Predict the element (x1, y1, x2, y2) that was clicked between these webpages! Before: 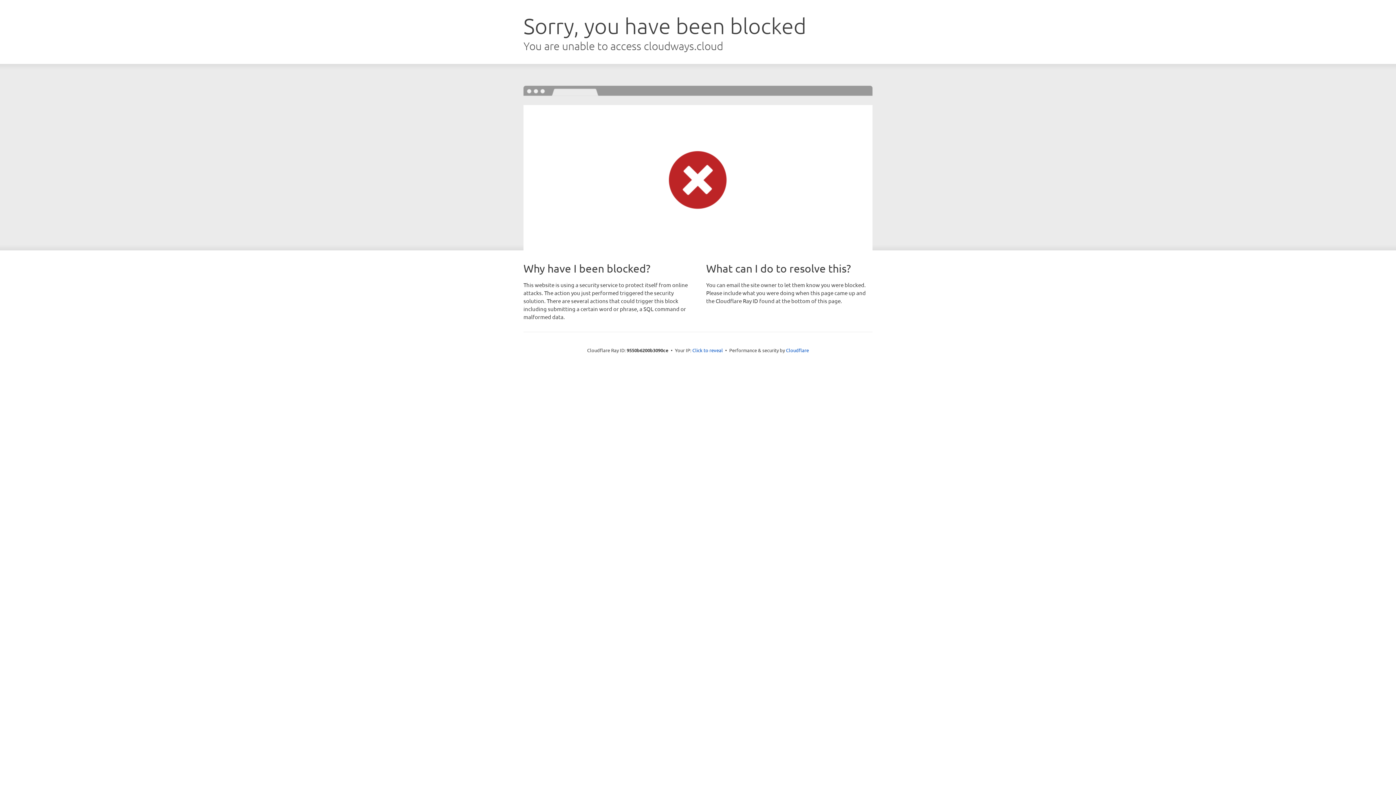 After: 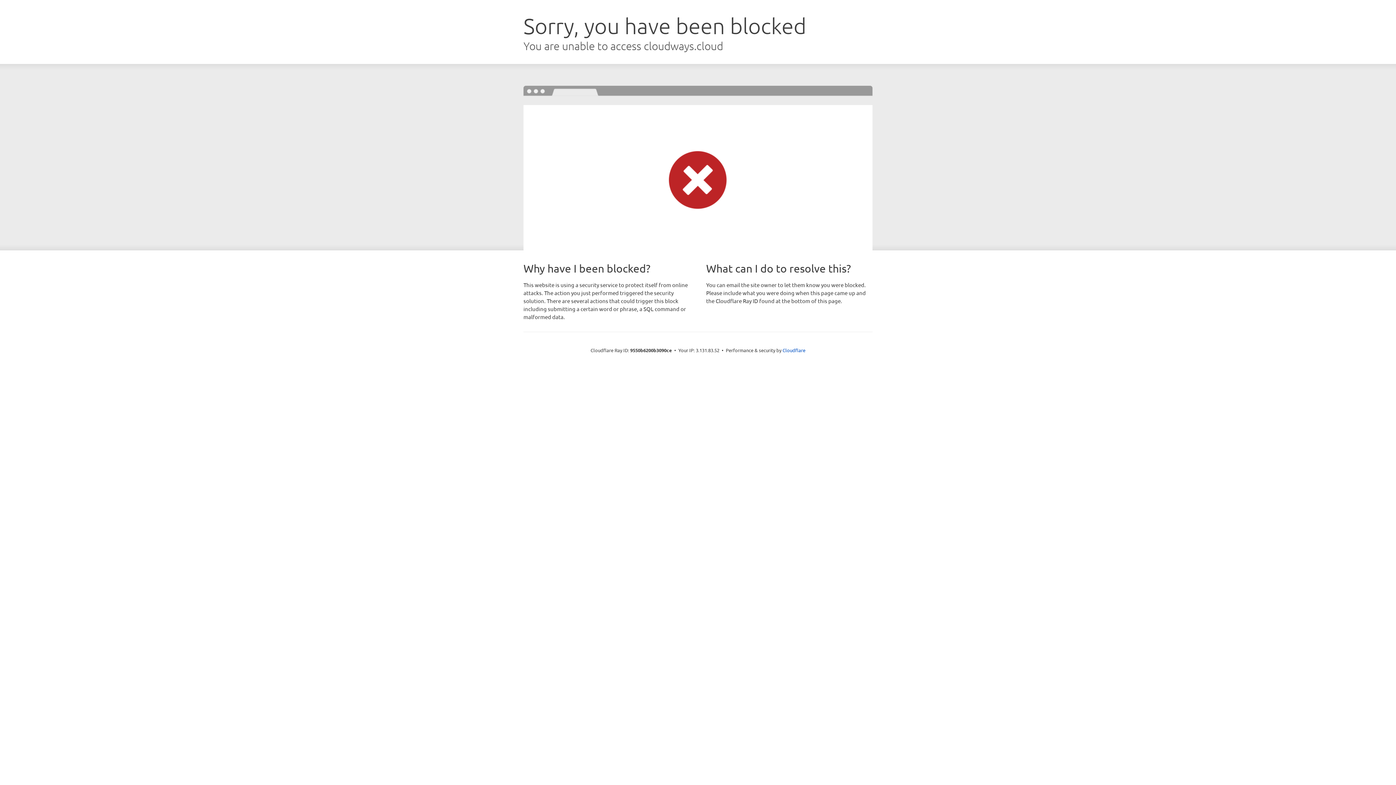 Action: bbox: (692, 346, 723, 353) label: Click to reveal